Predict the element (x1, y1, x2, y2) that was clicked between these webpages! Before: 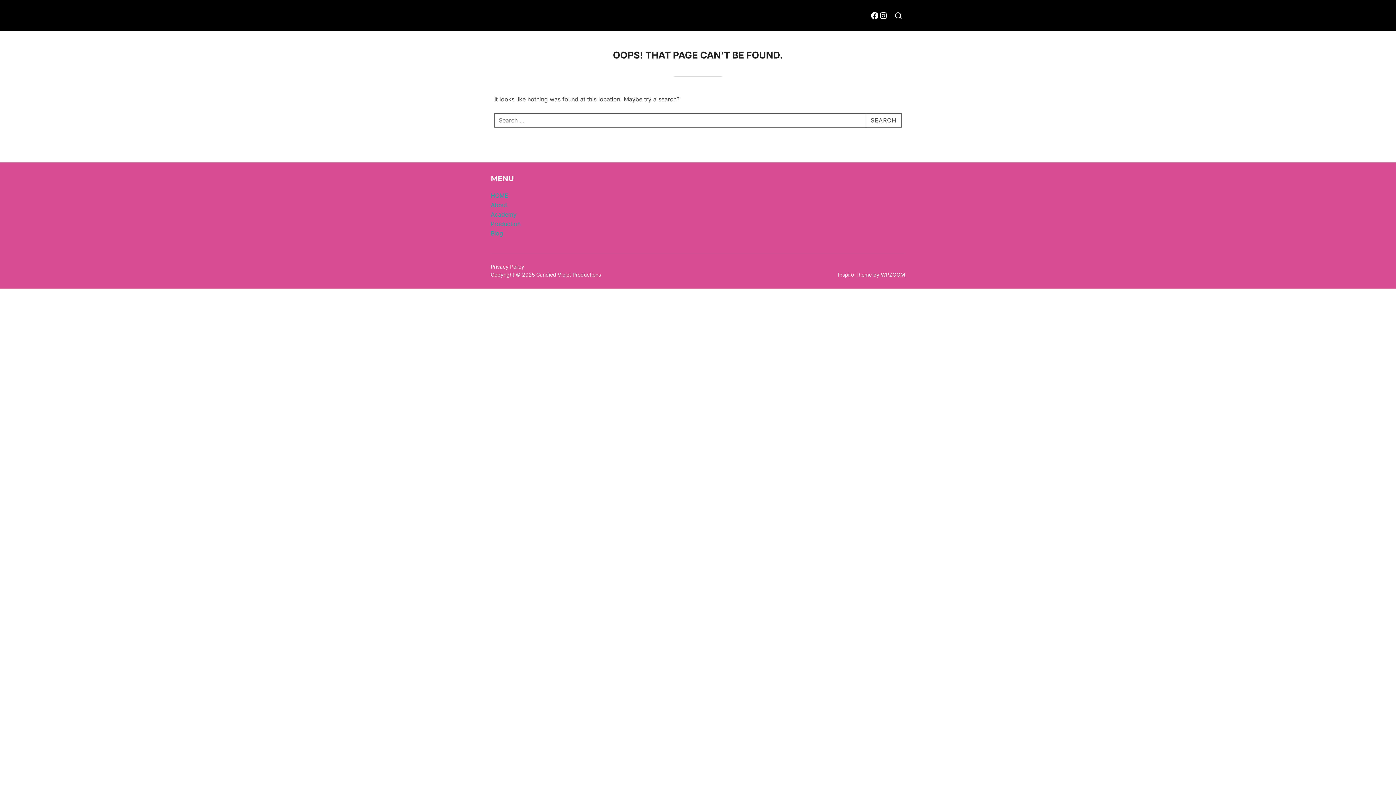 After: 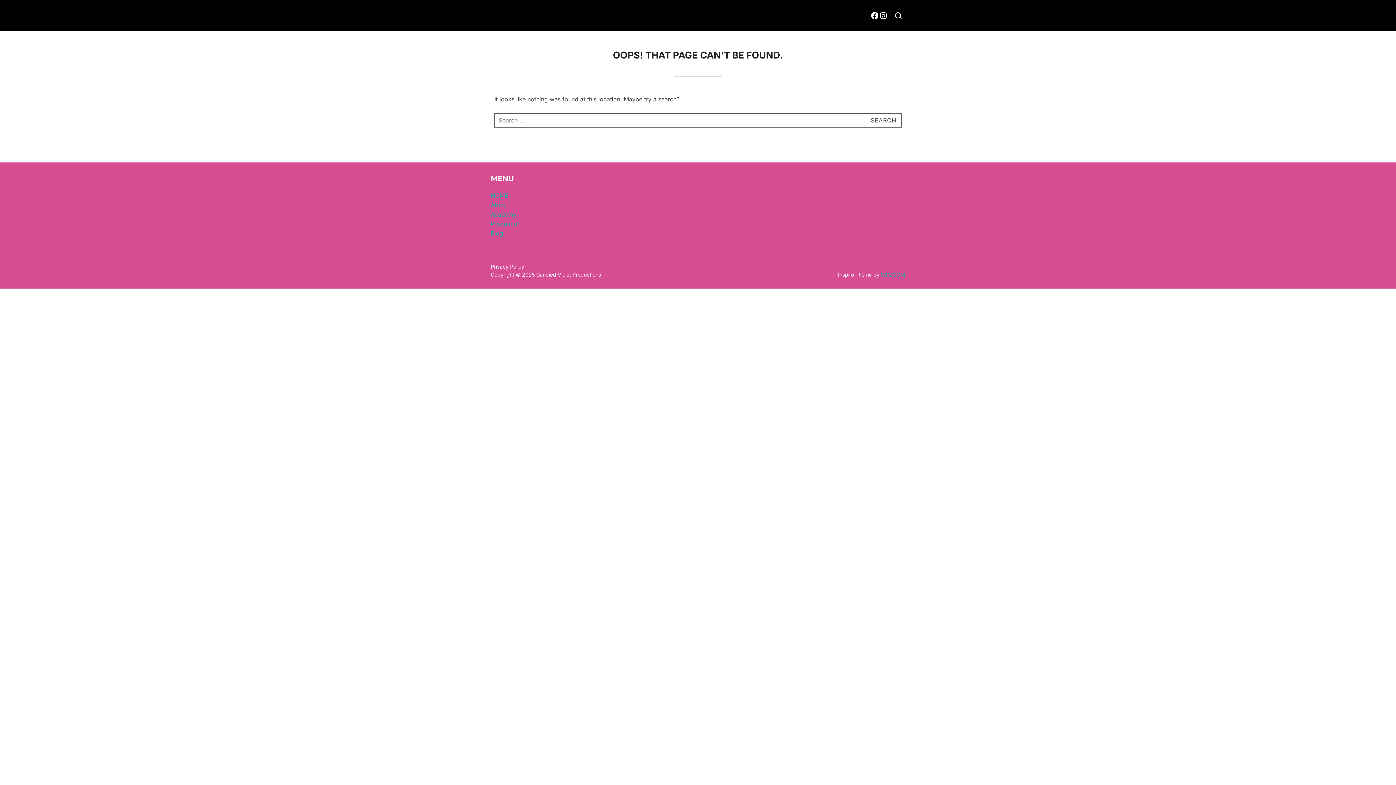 Action: label: WPZOOM bbox: (881, 271, 905, 277)